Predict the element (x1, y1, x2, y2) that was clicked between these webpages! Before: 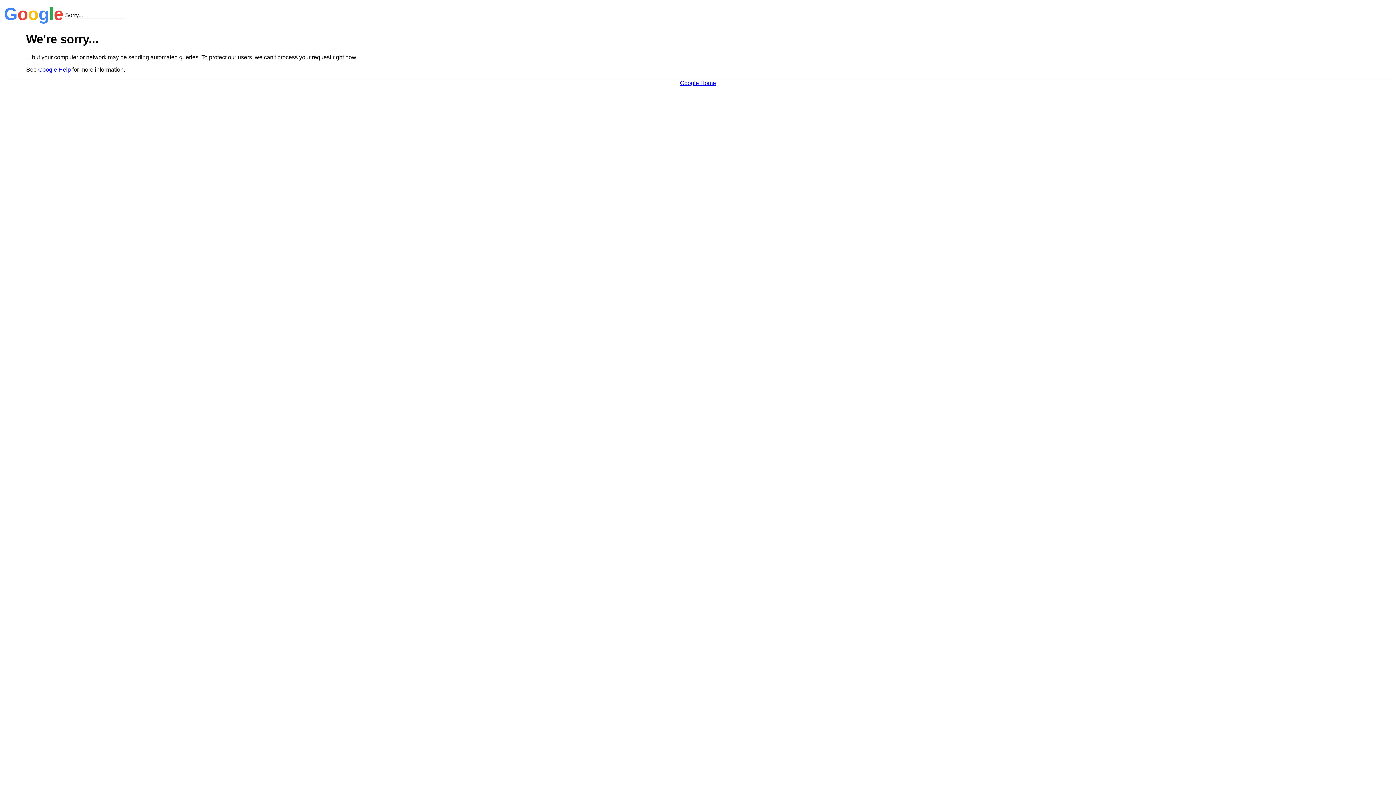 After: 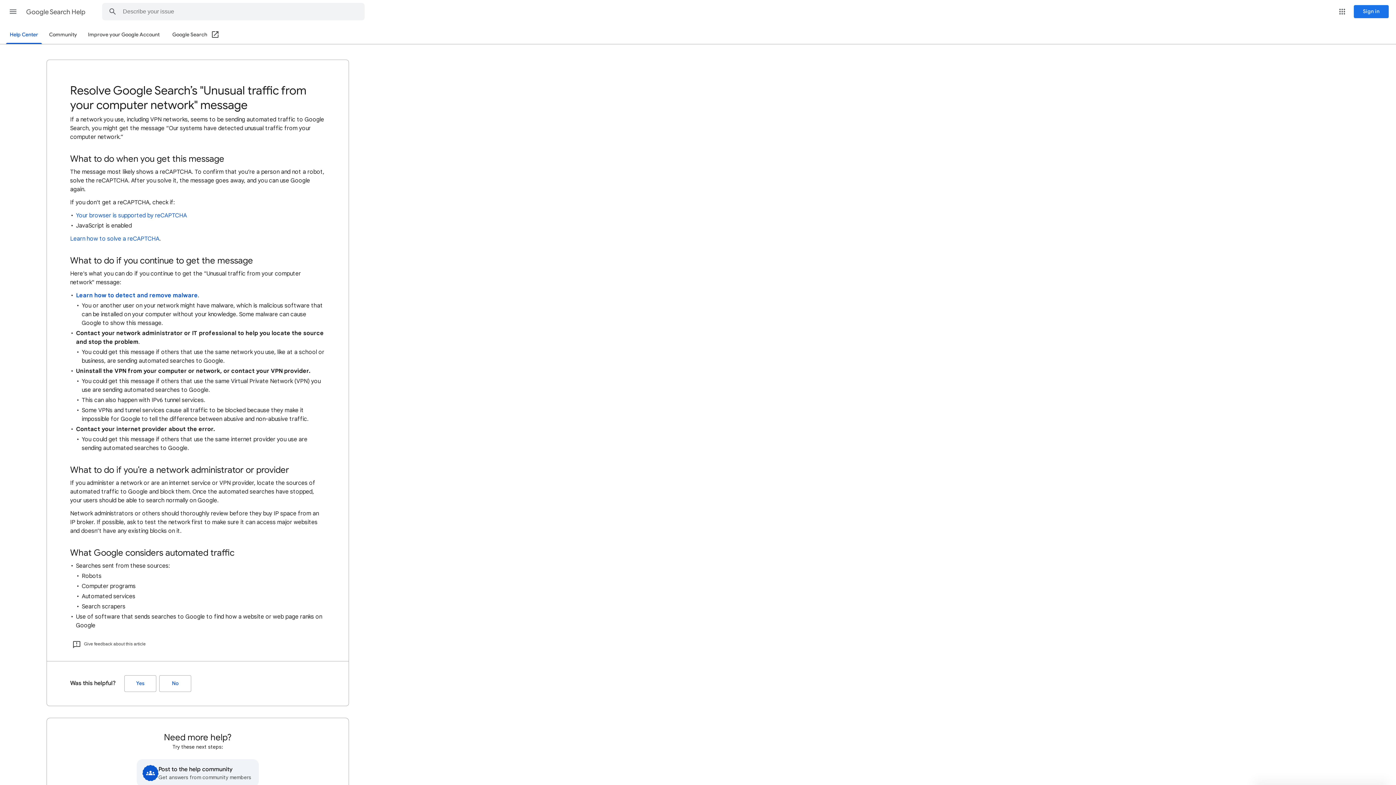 Action: label: Google Help bbox: (38, 66, 70, 72)